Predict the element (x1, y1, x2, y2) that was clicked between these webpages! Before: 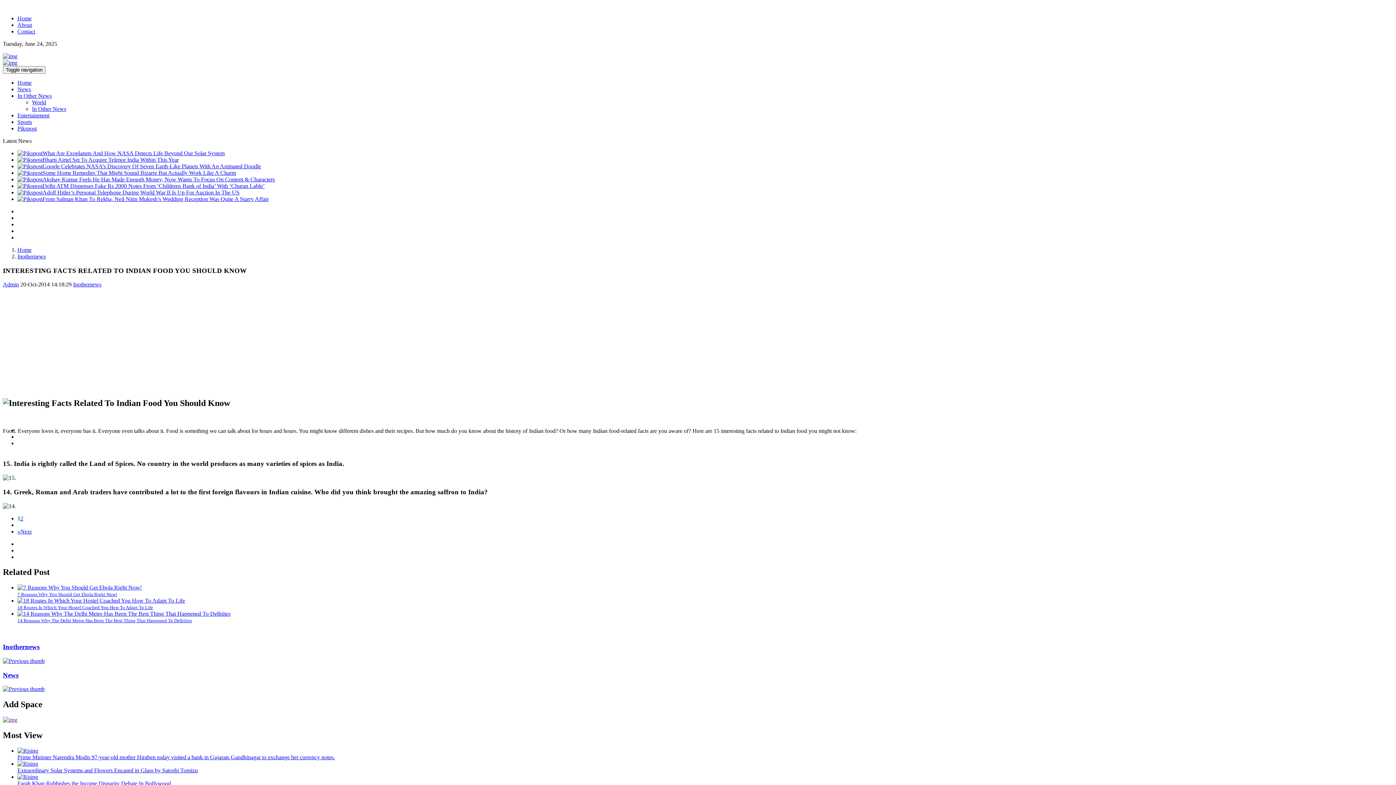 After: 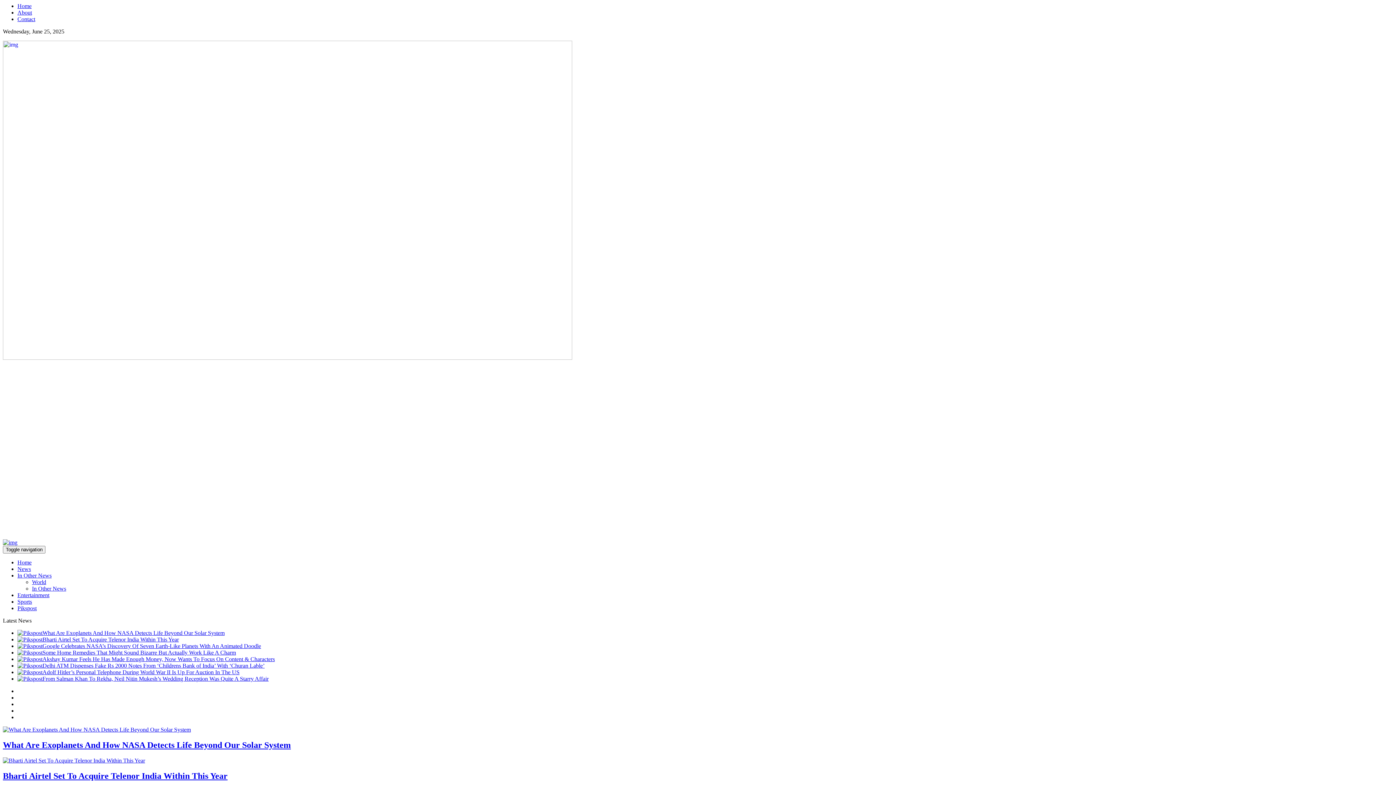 Action: label: Home bbox: (17, 79, 31, 85)